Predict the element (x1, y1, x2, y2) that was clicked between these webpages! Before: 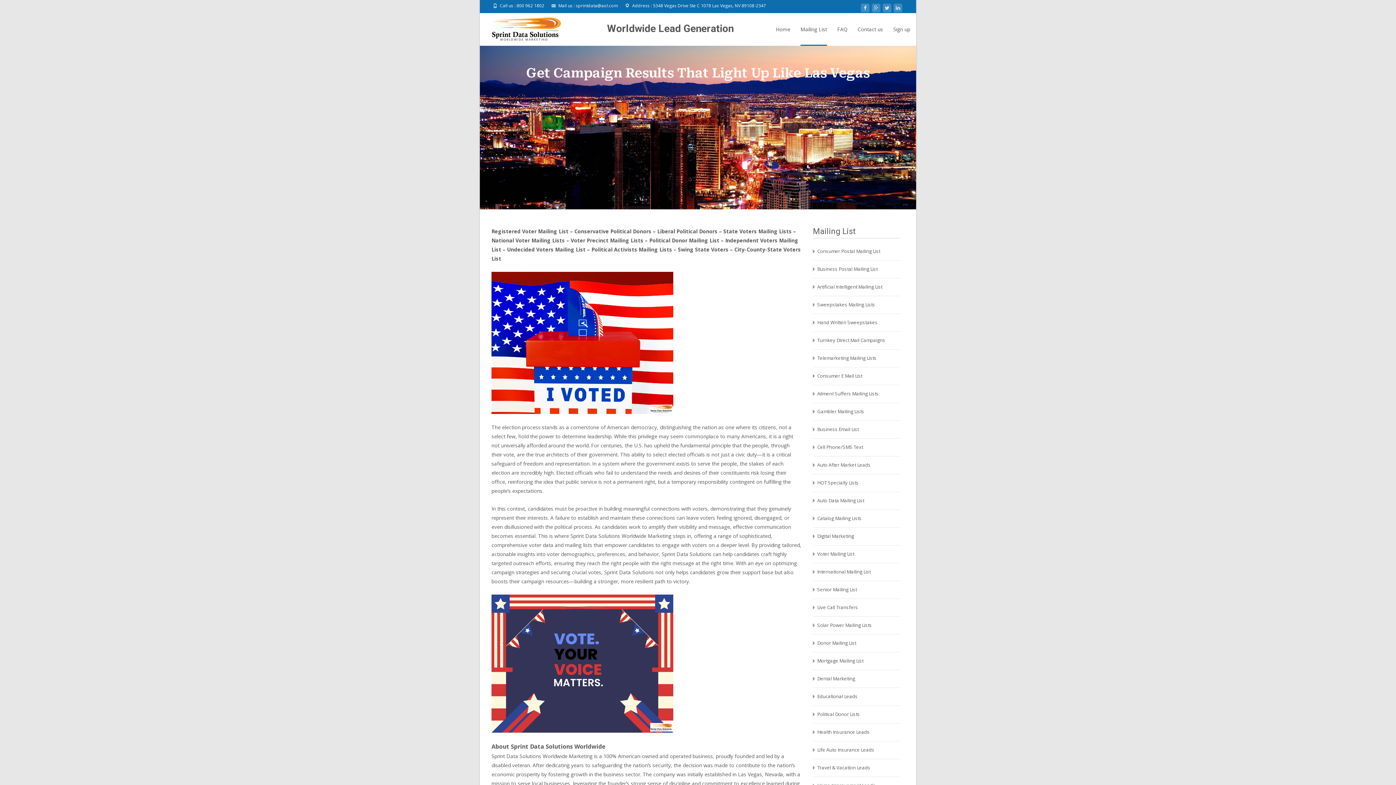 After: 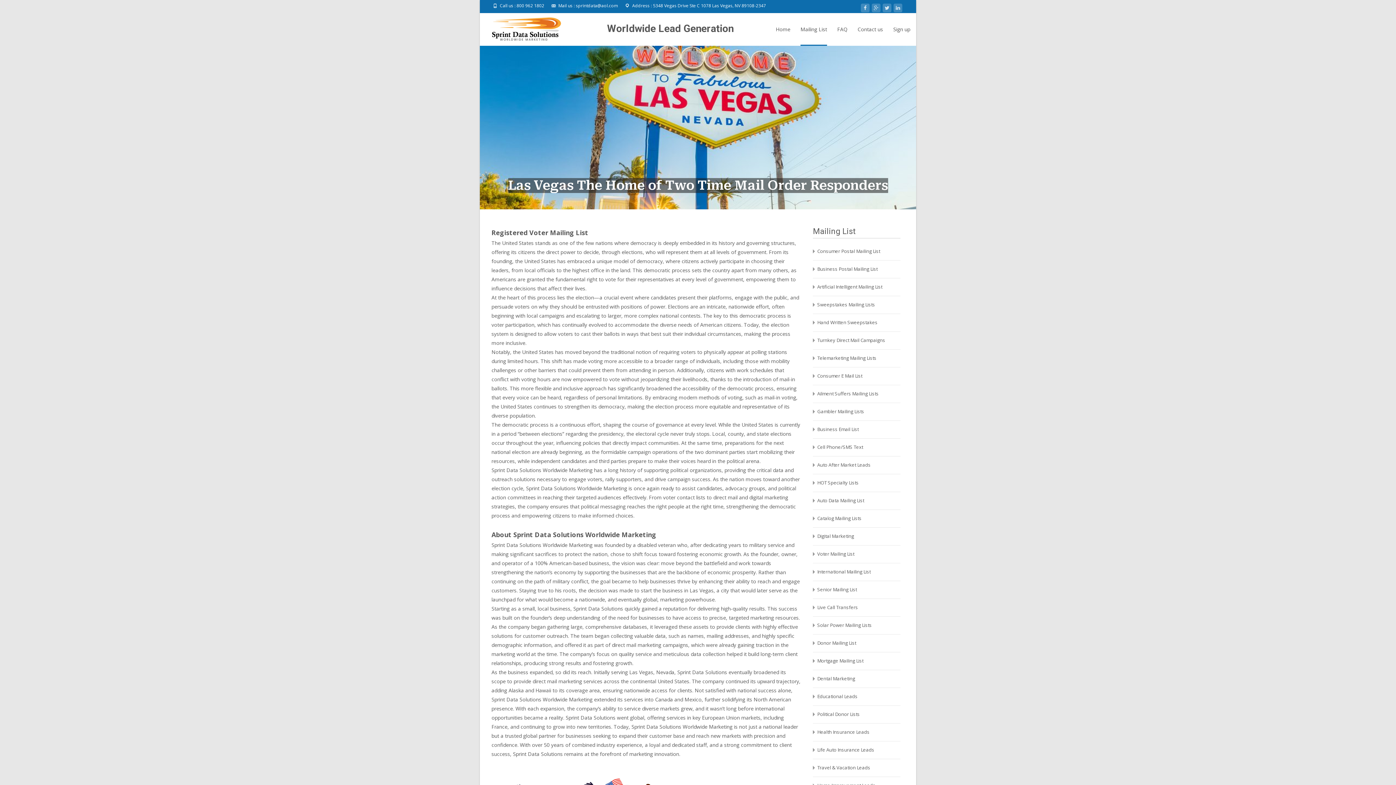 Action: label: Voter Mailing List bbox: (817, 550, 854, 557)